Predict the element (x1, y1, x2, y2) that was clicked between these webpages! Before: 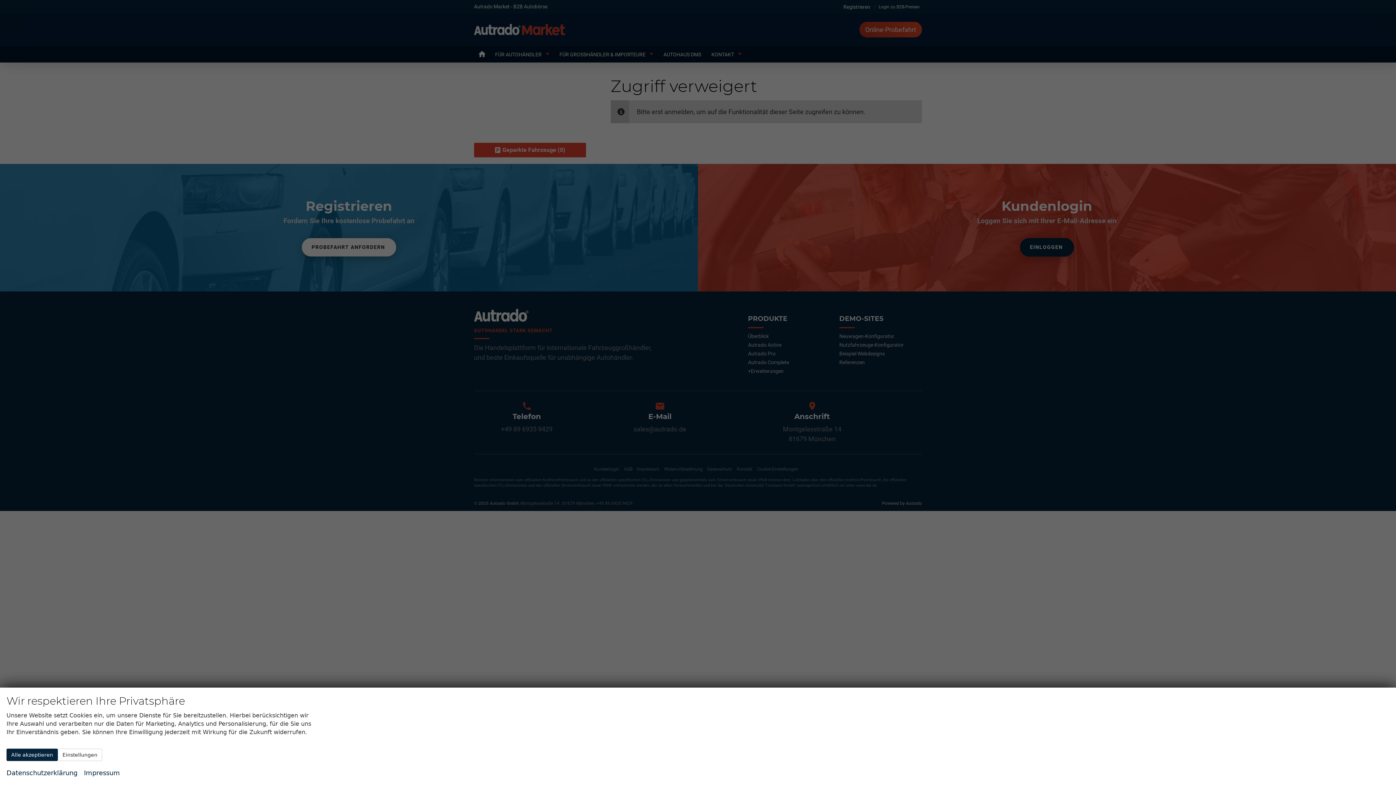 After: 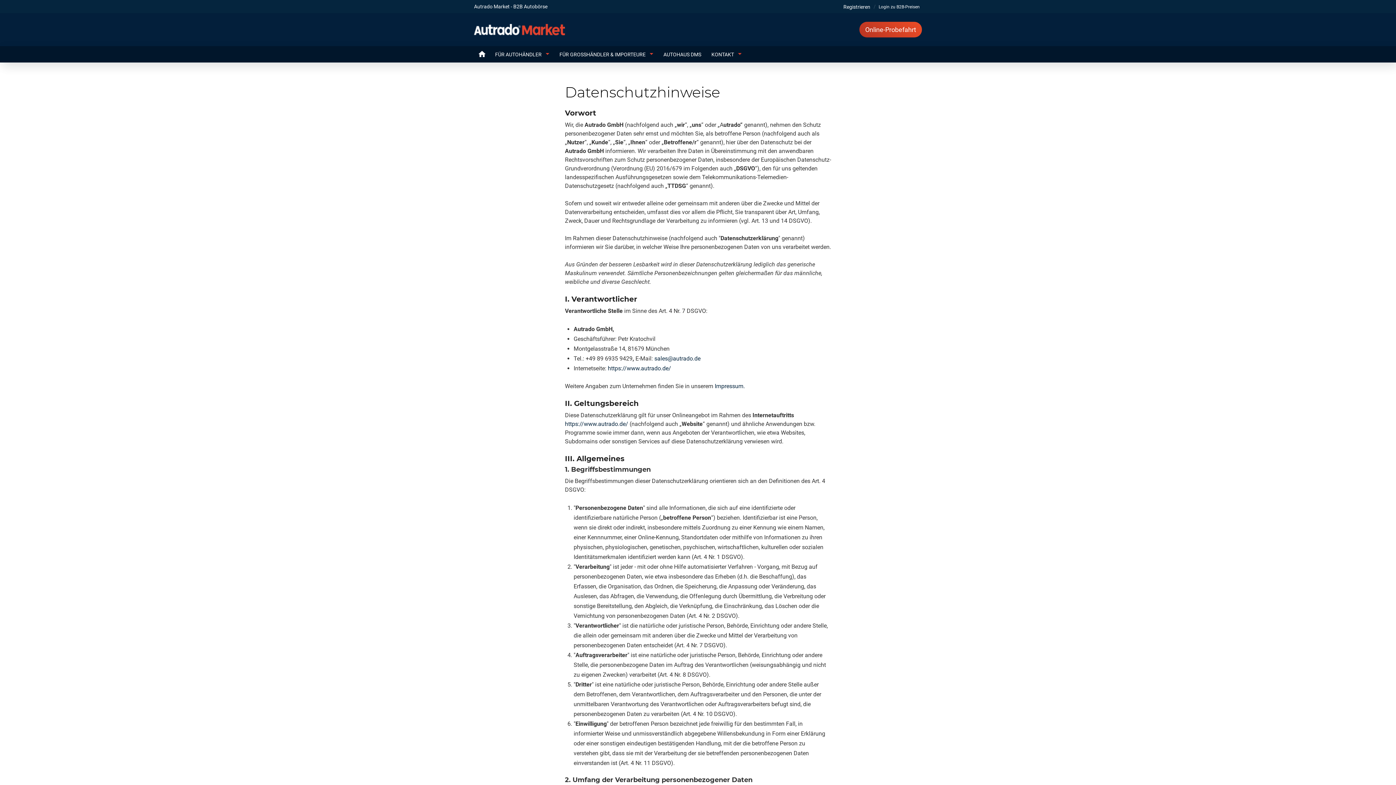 Action: bbox: (6, 768, 77, 778) label: Datenschutzerklärung